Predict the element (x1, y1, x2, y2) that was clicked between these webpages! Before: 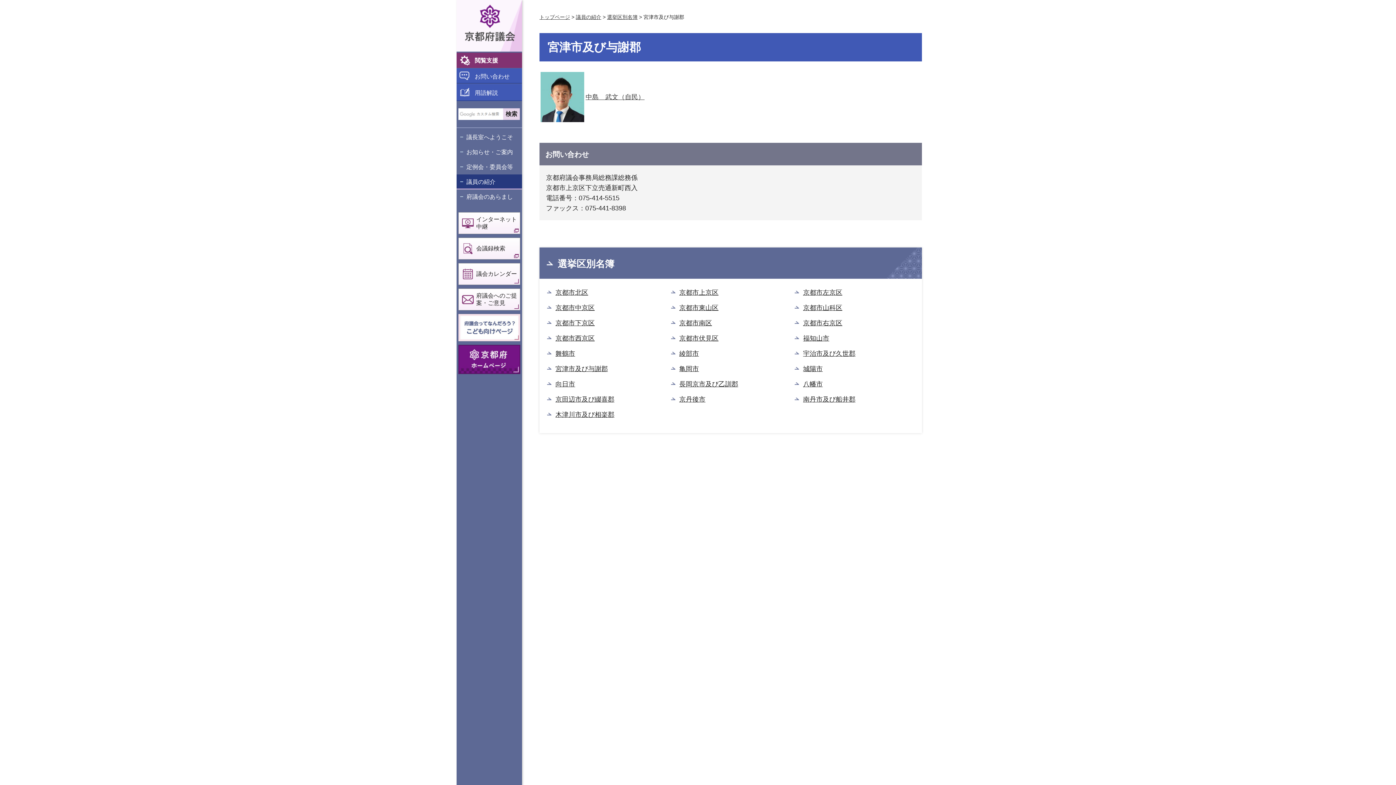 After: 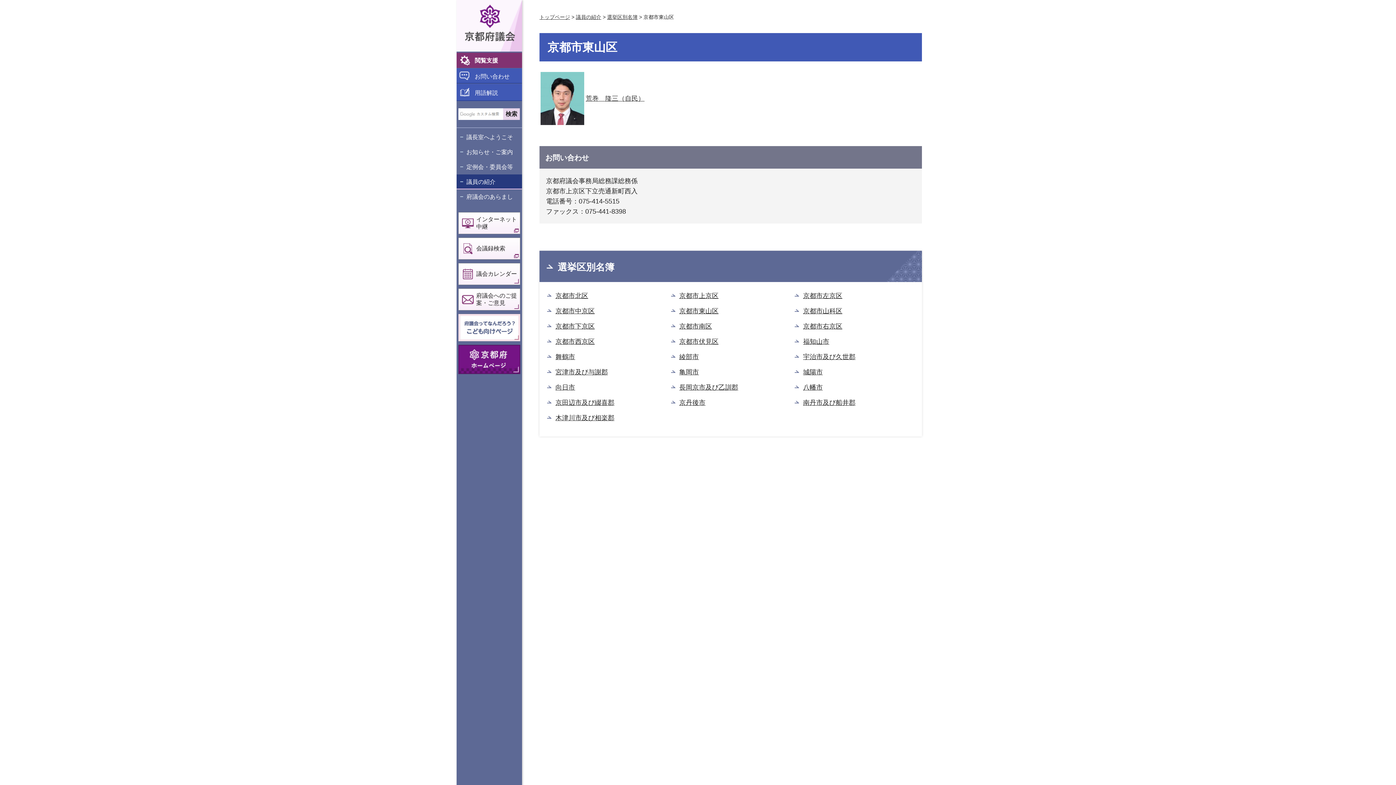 Action: bbox: (670, 302, 718, 313) label: 京都市東山区